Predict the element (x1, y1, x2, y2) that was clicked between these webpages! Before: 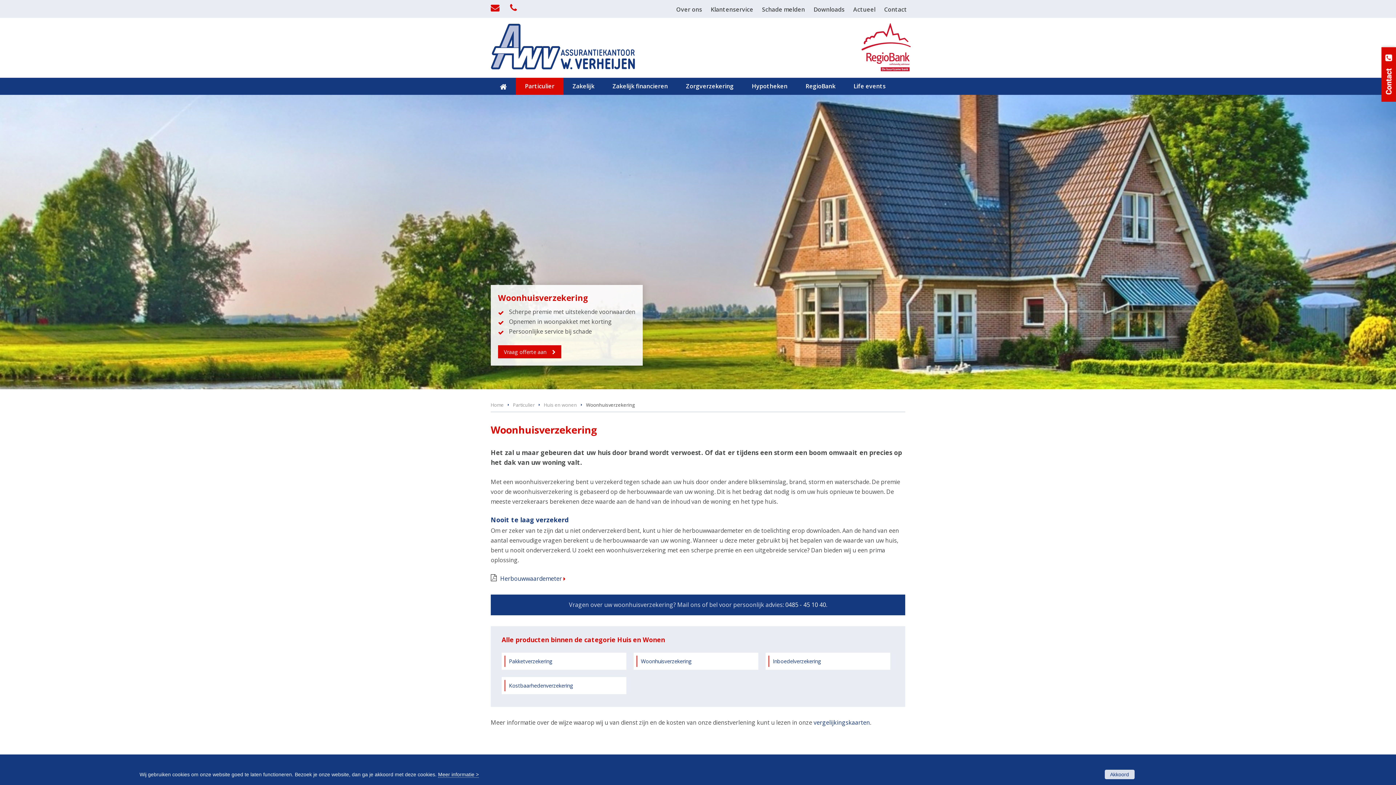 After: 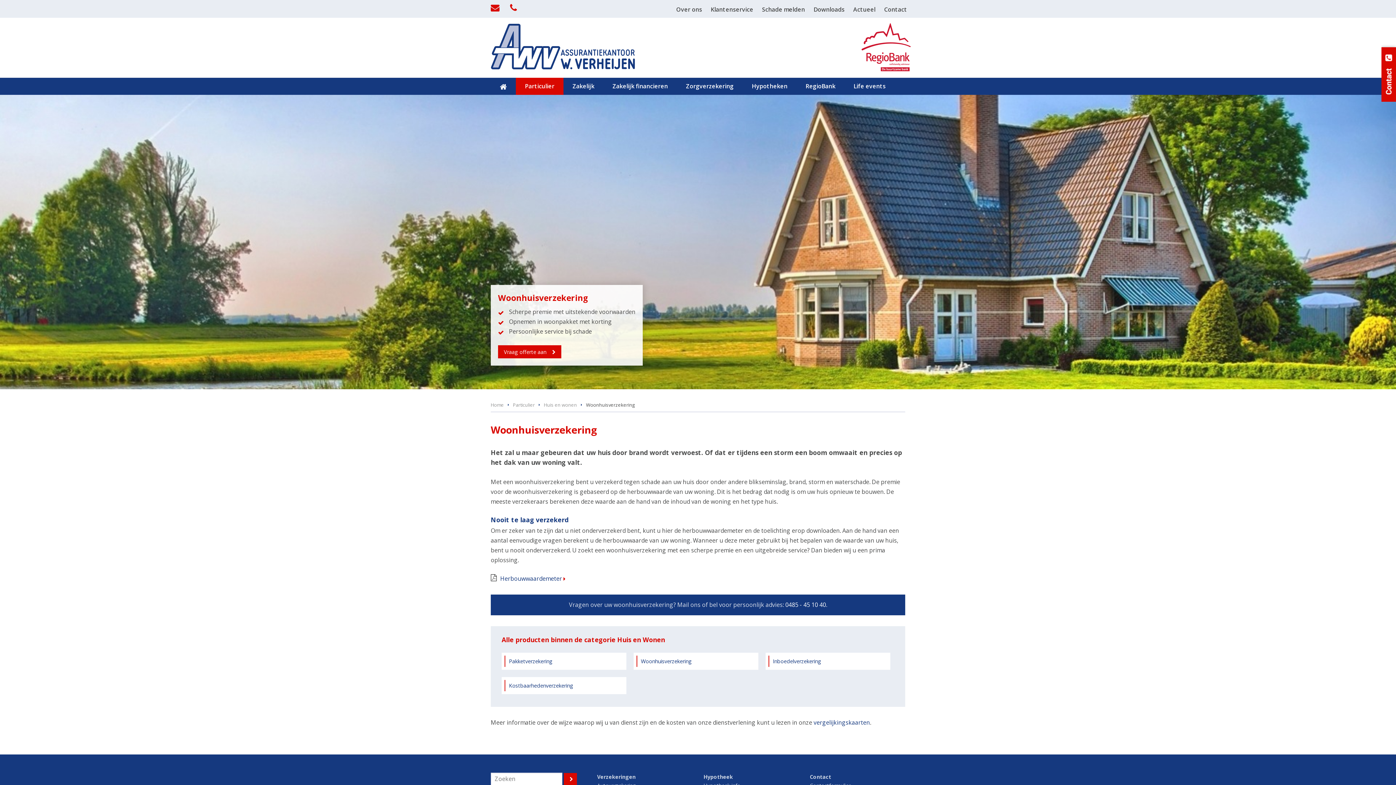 Action: bbox: (633, 652, 758, 670) label: Woonhuisverzekering